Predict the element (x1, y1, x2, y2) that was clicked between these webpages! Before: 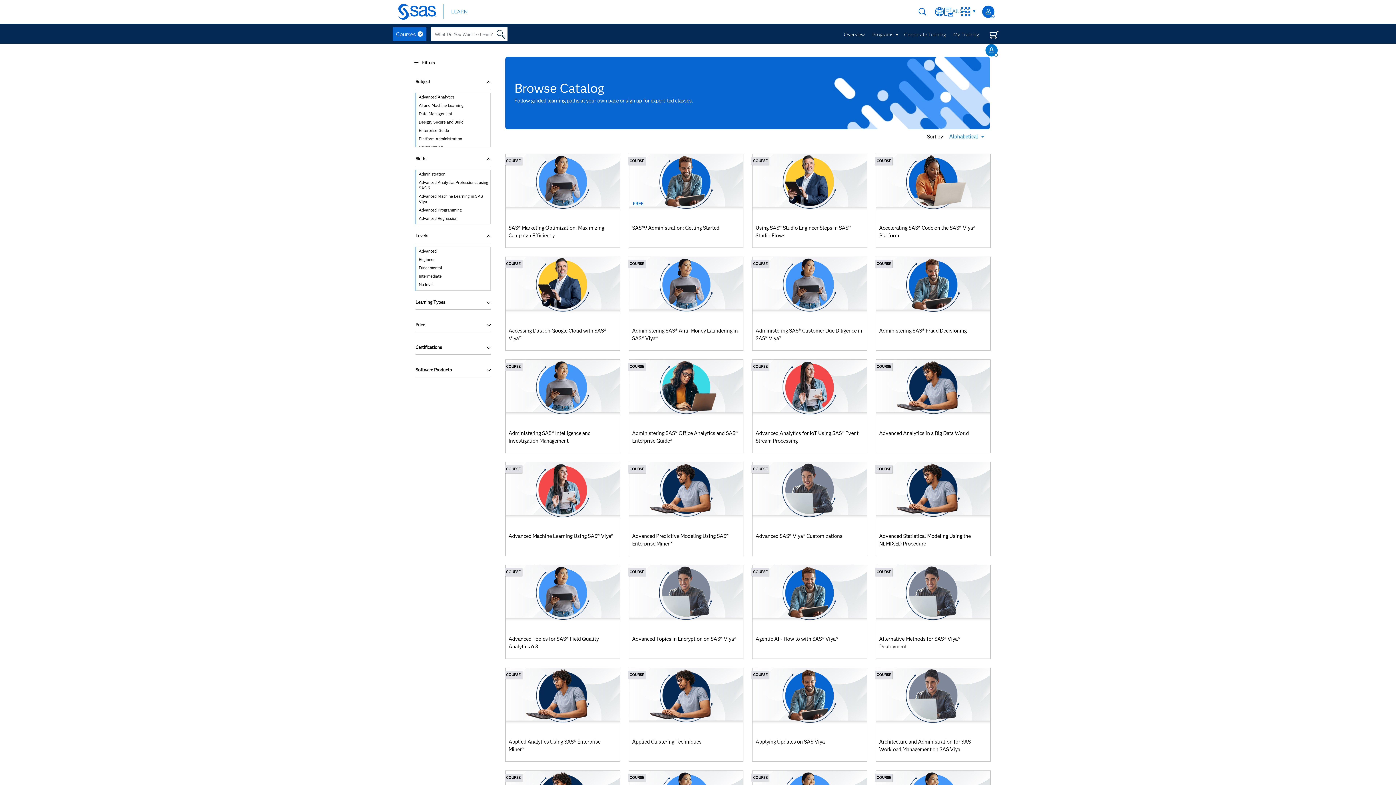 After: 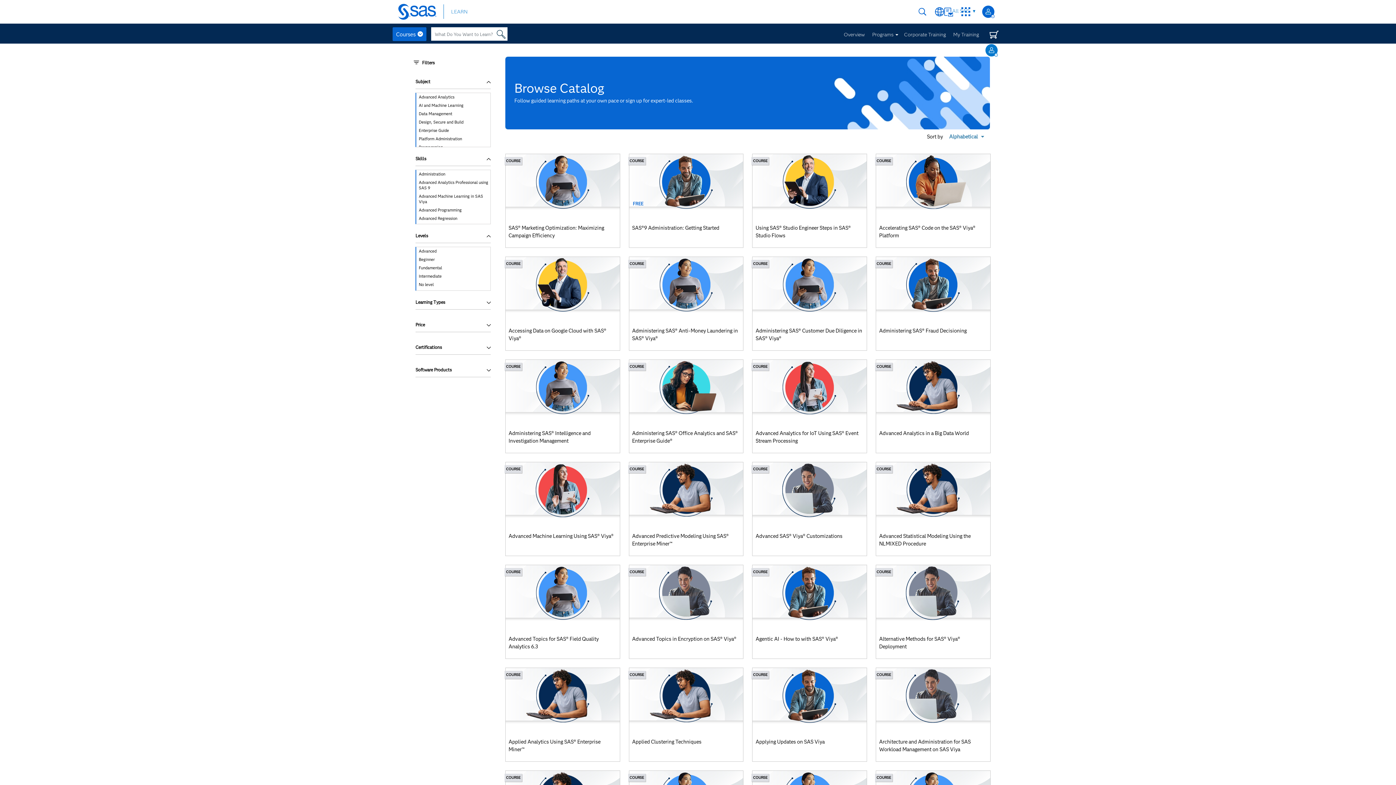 Action: bbox: (451, 8, 467, 14) label: LEARN